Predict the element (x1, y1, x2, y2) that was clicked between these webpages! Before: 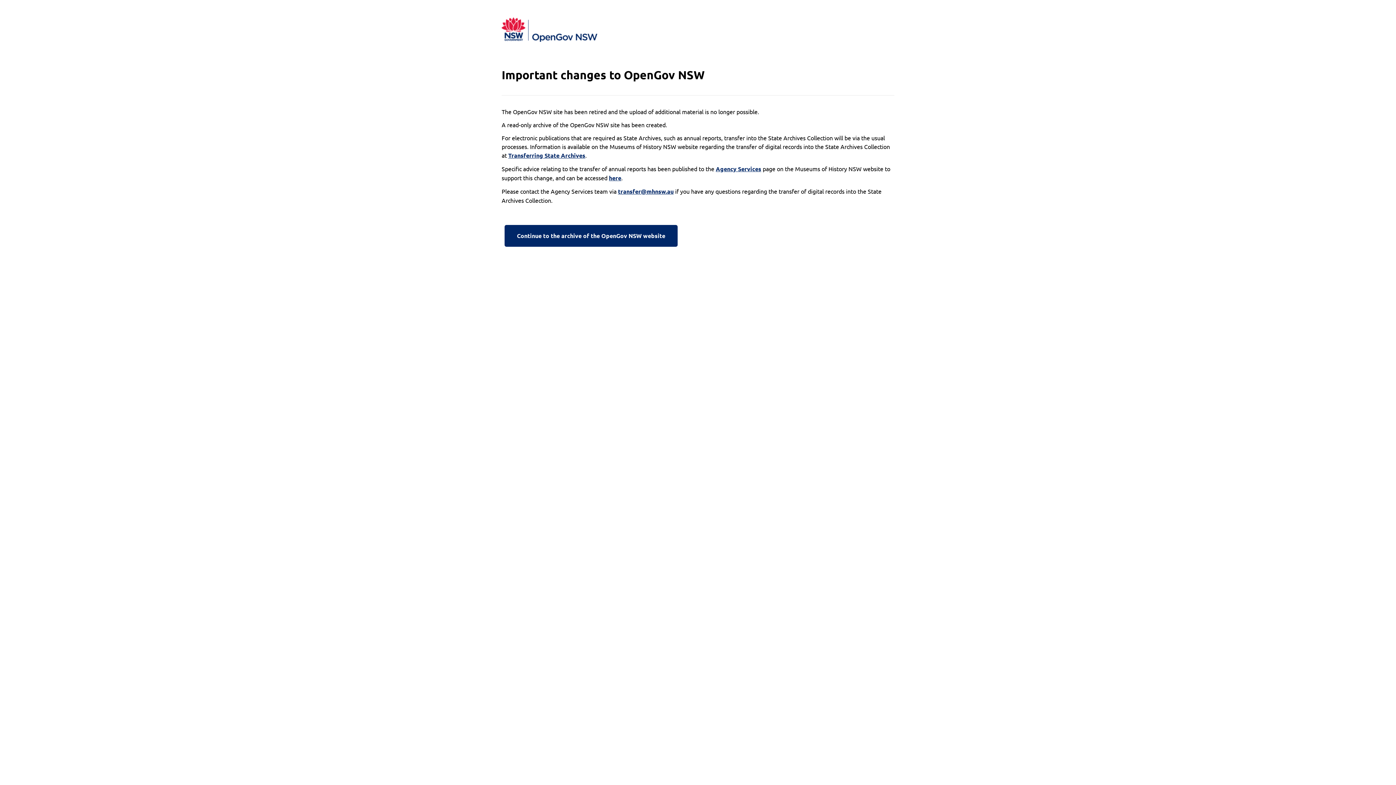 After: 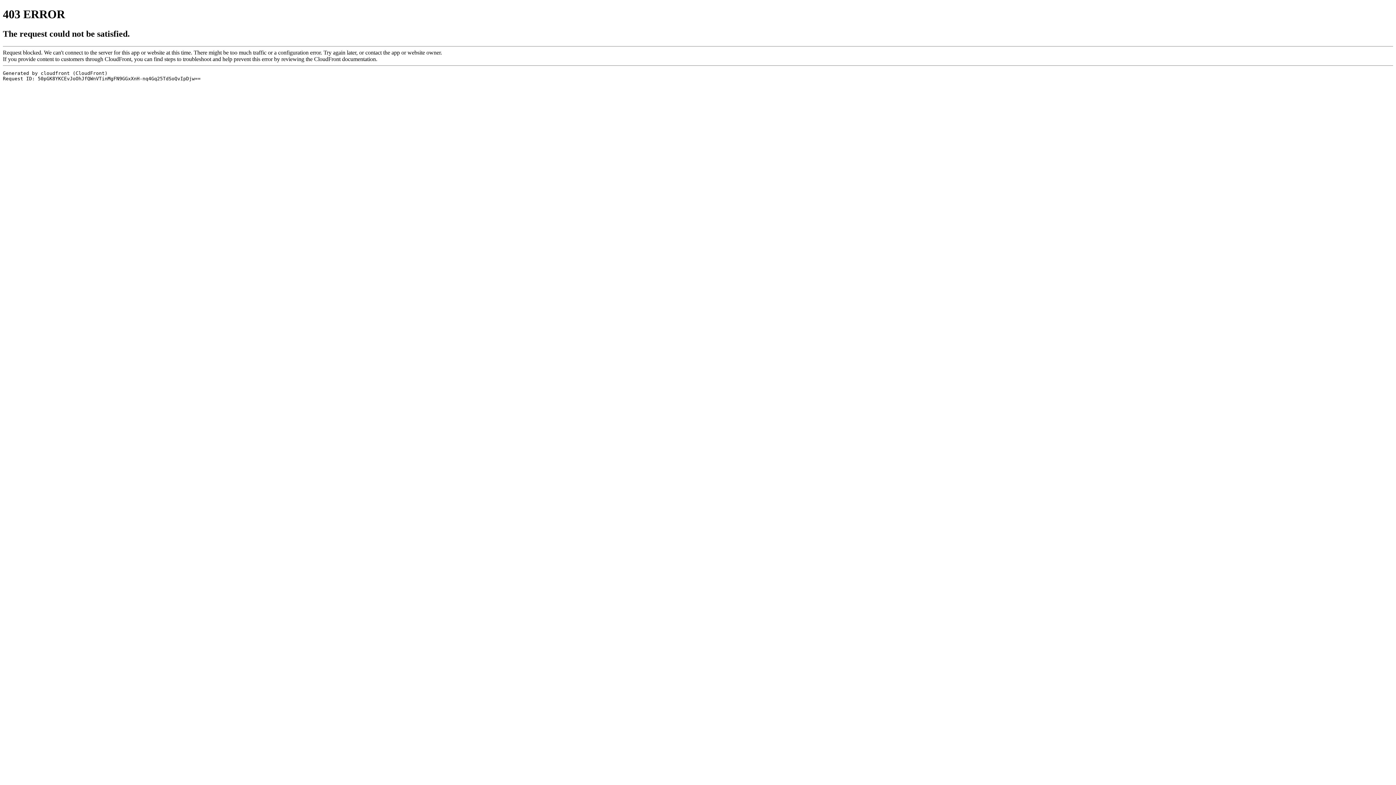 Action: bbox: (609, 173, 621, 182) label: here